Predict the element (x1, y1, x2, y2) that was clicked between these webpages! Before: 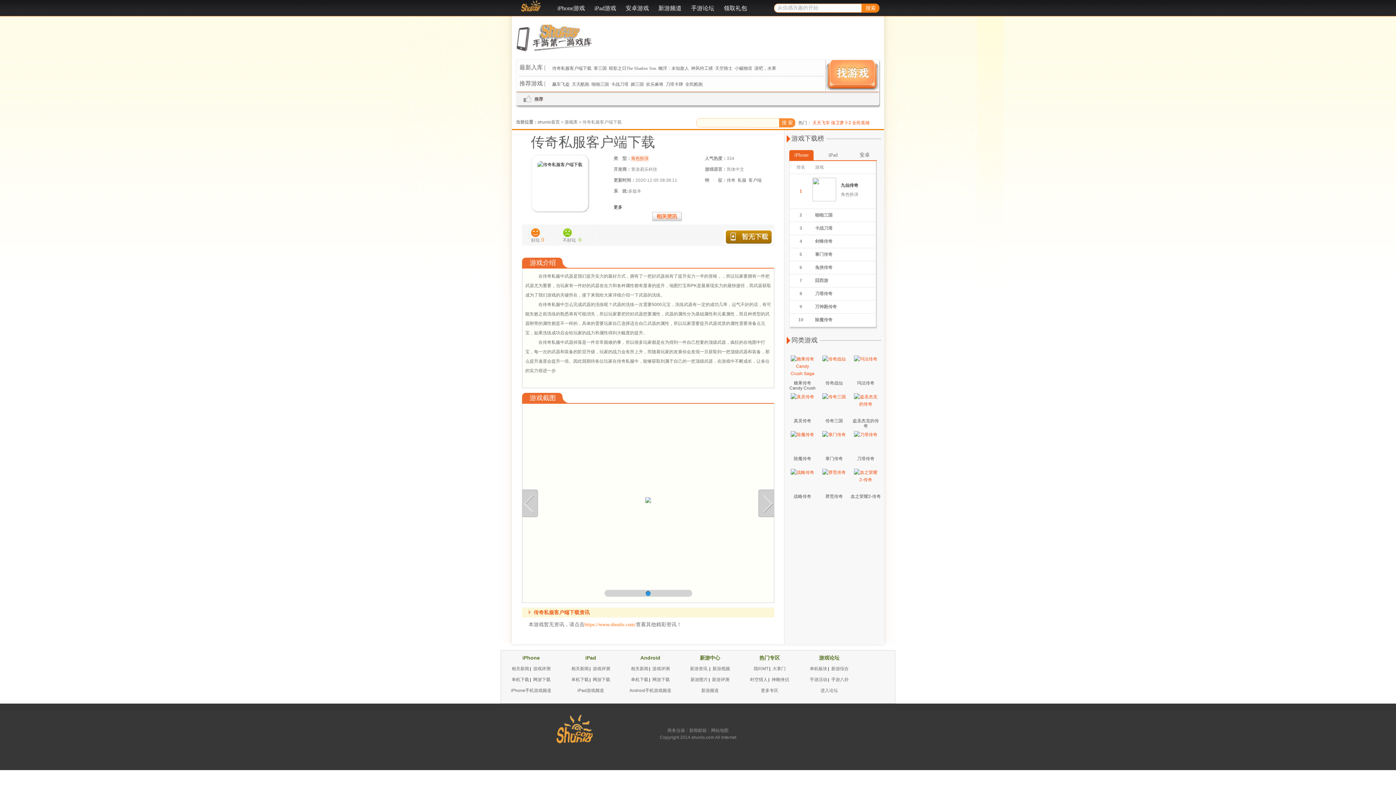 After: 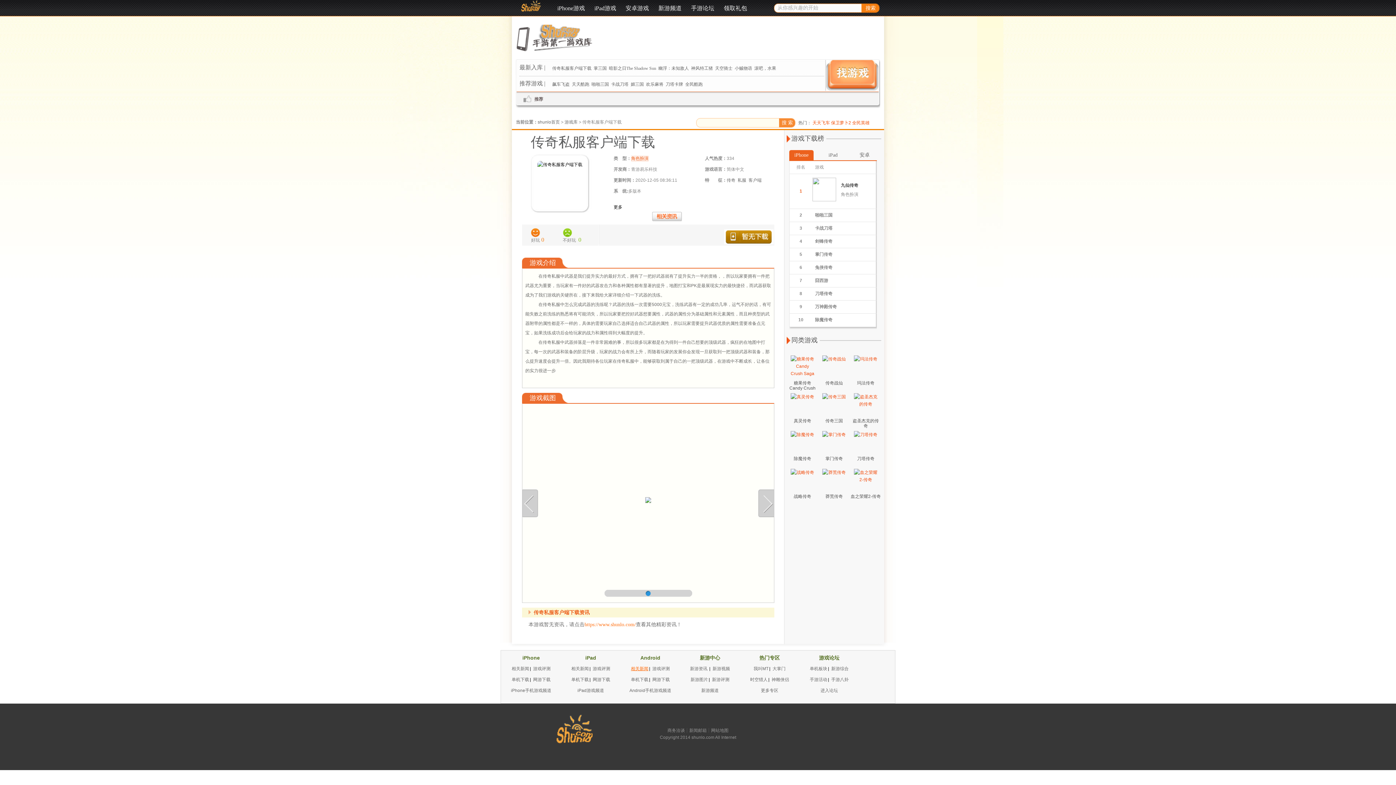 Action: label: 相关新闻 bbox: (631, 666, 648, 671)